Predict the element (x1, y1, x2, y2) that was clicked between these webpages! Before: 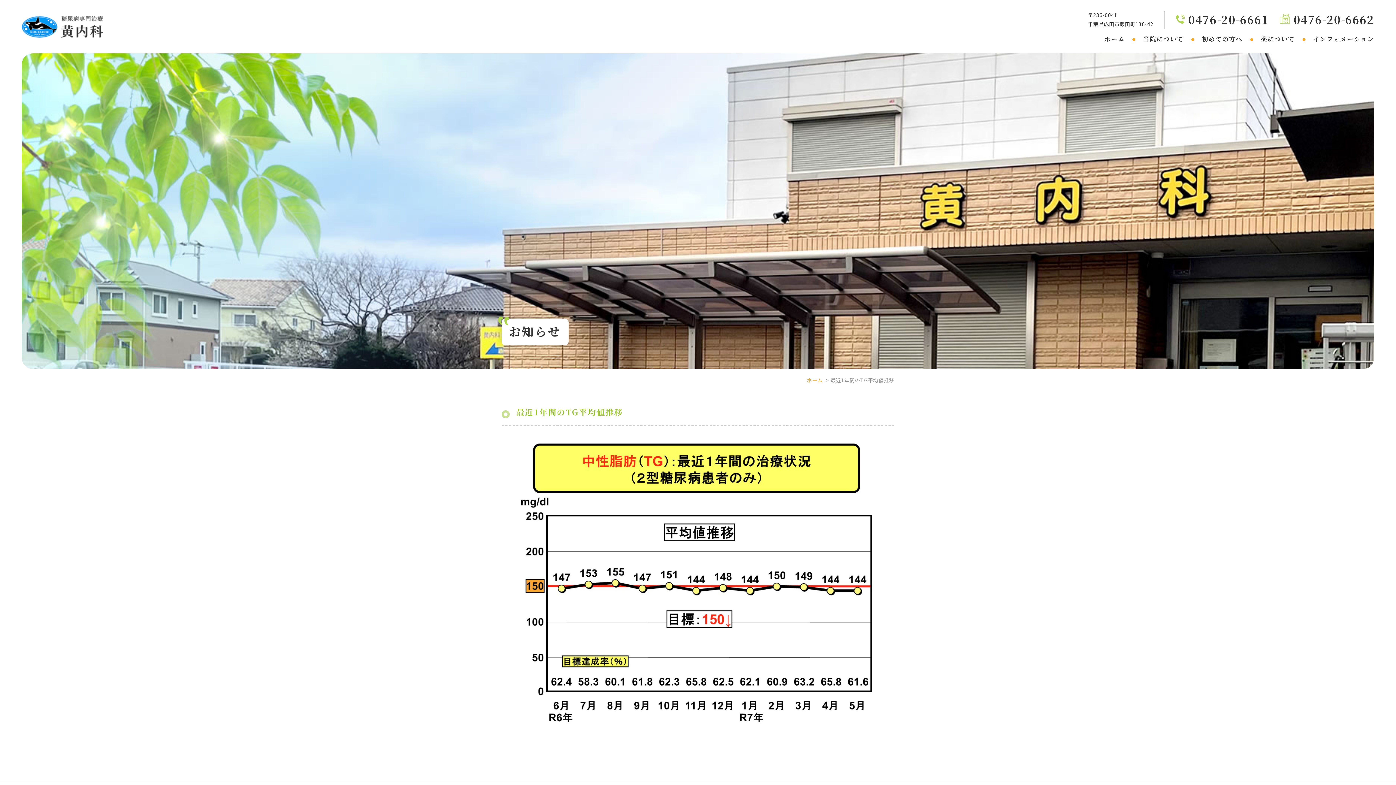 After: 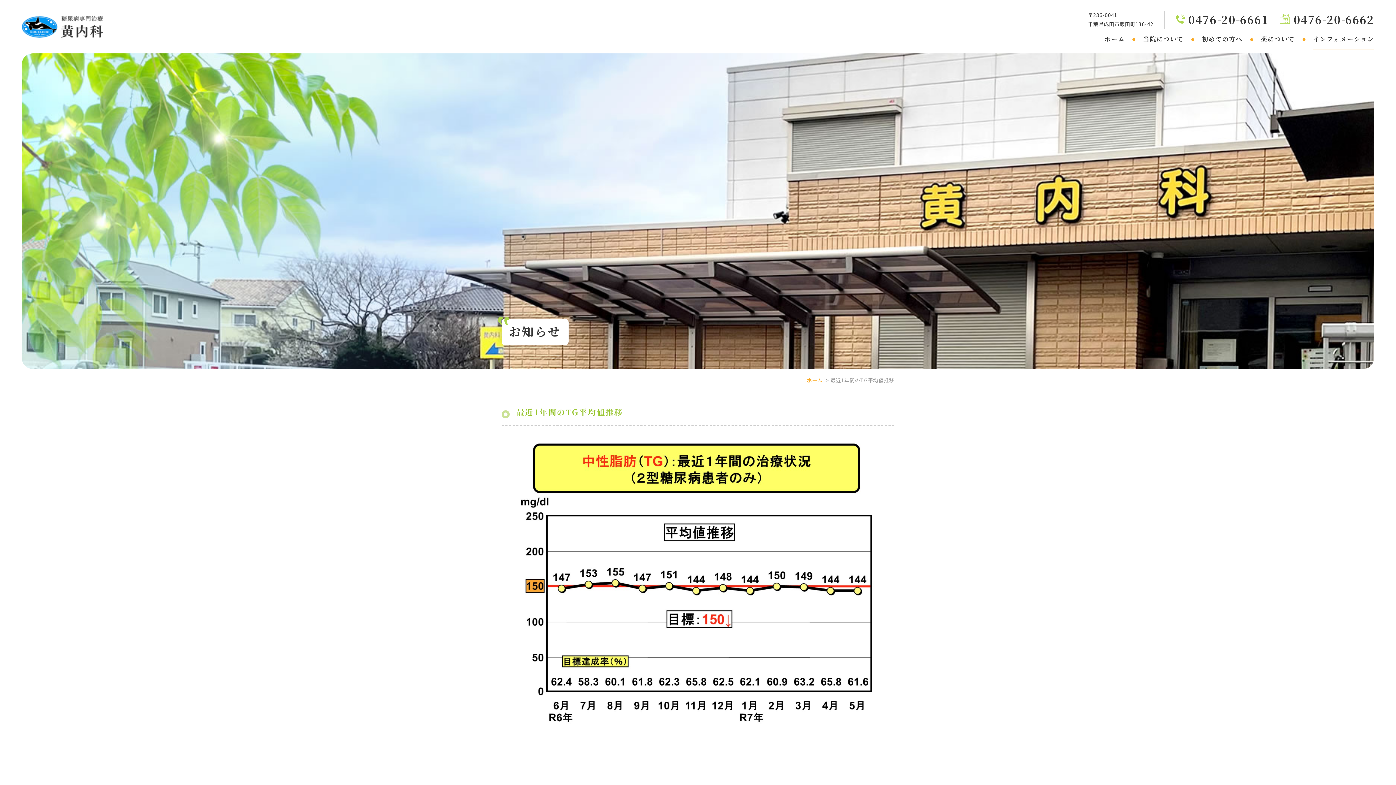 Action: label: インフォメーション bbox: (1313, 29, 1374, 49)